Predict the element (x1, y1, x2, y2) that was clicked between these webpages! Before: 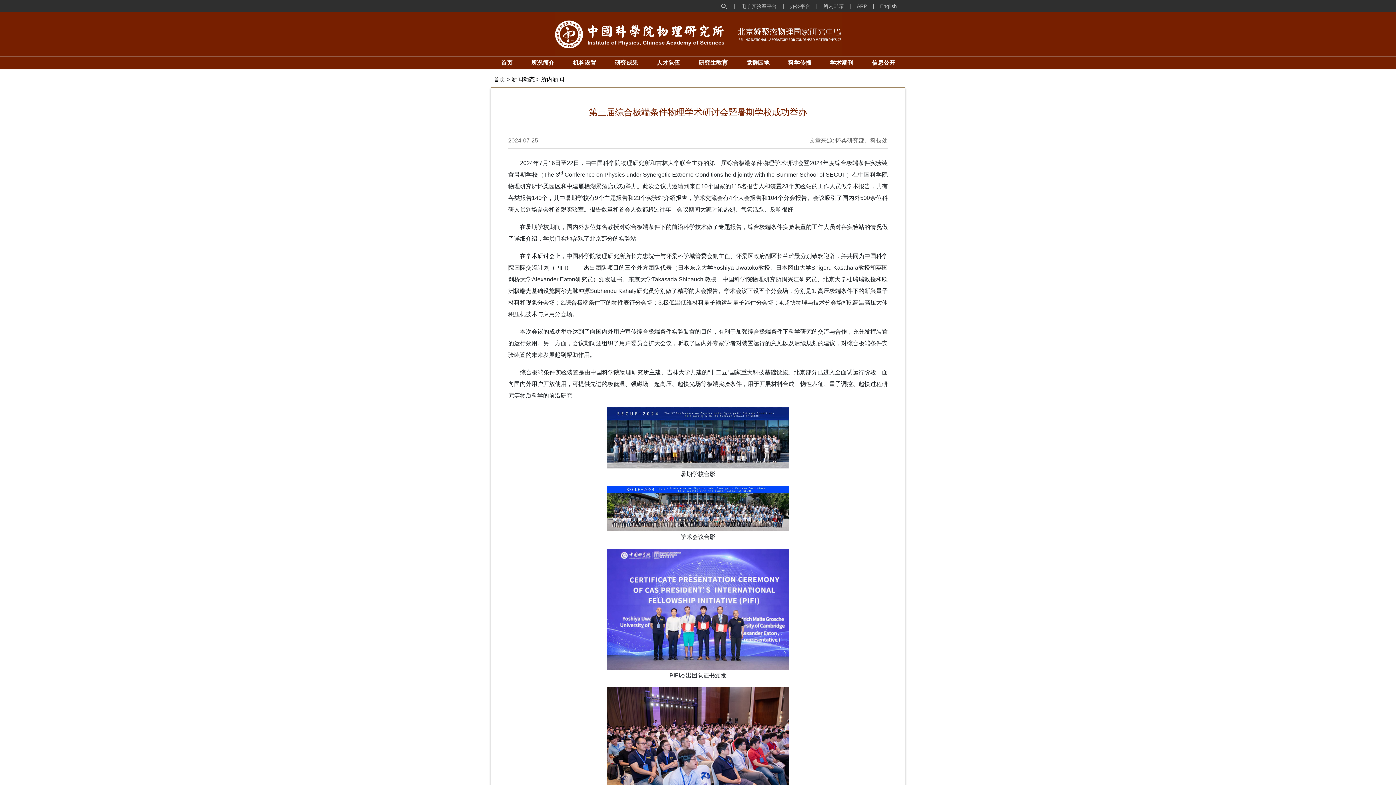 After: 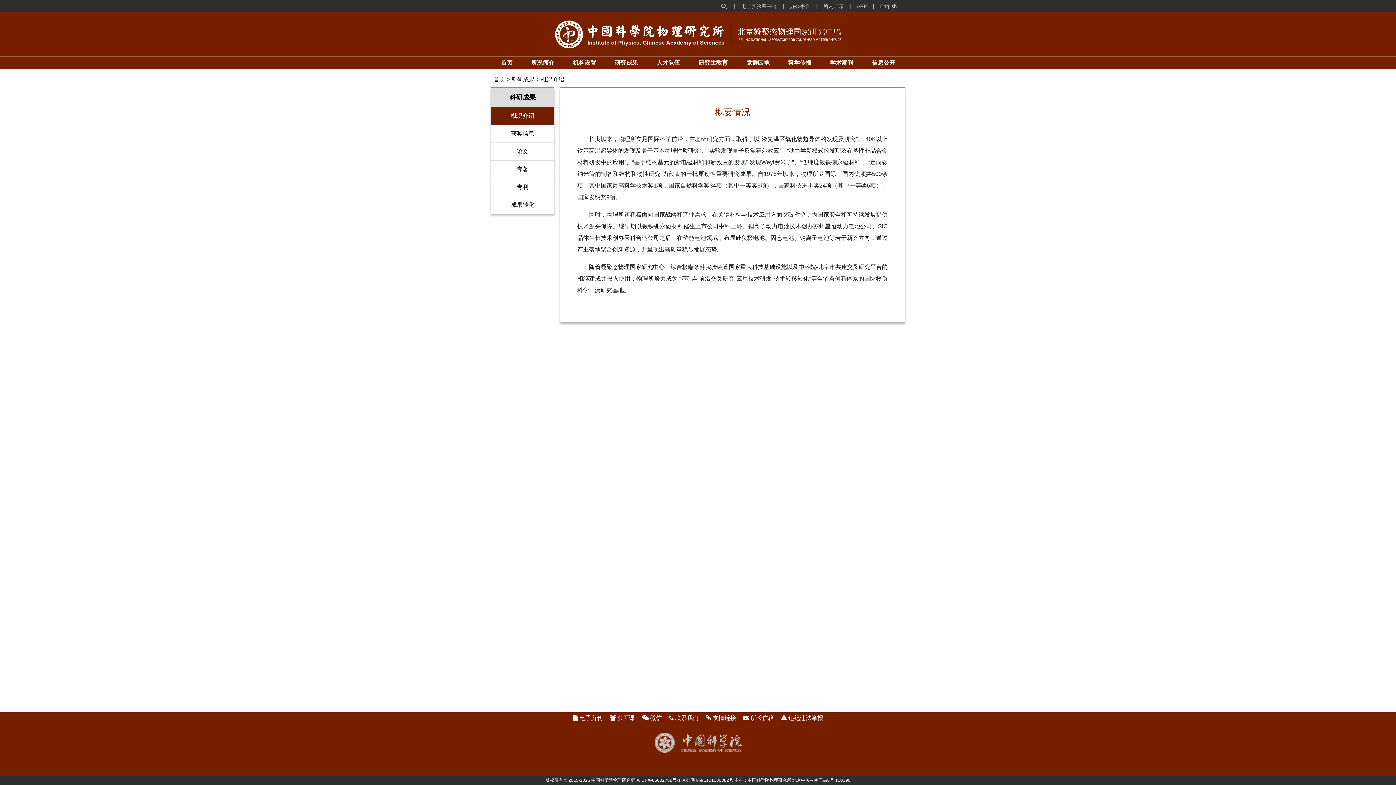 Action: label: 研究成果 bbox: (612, 56, 641, 69)